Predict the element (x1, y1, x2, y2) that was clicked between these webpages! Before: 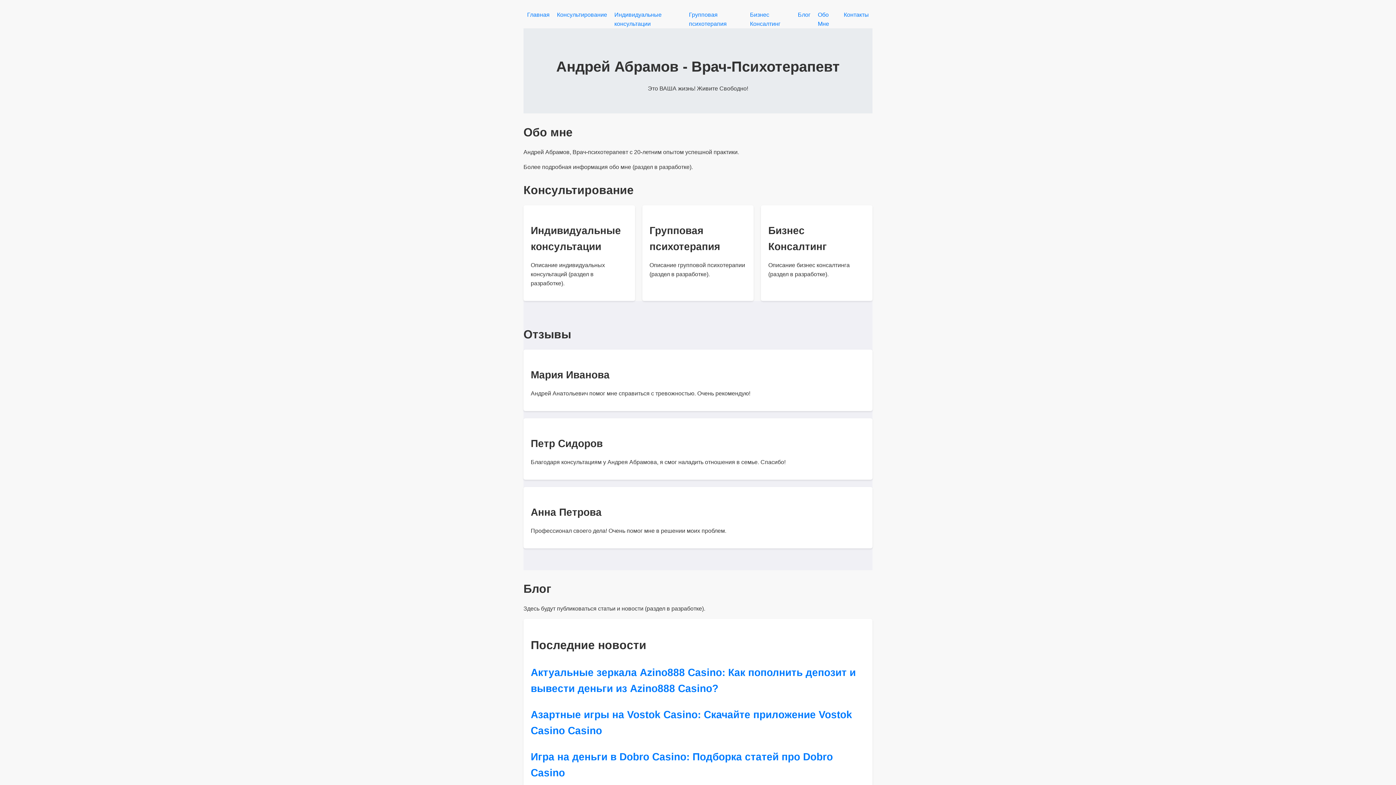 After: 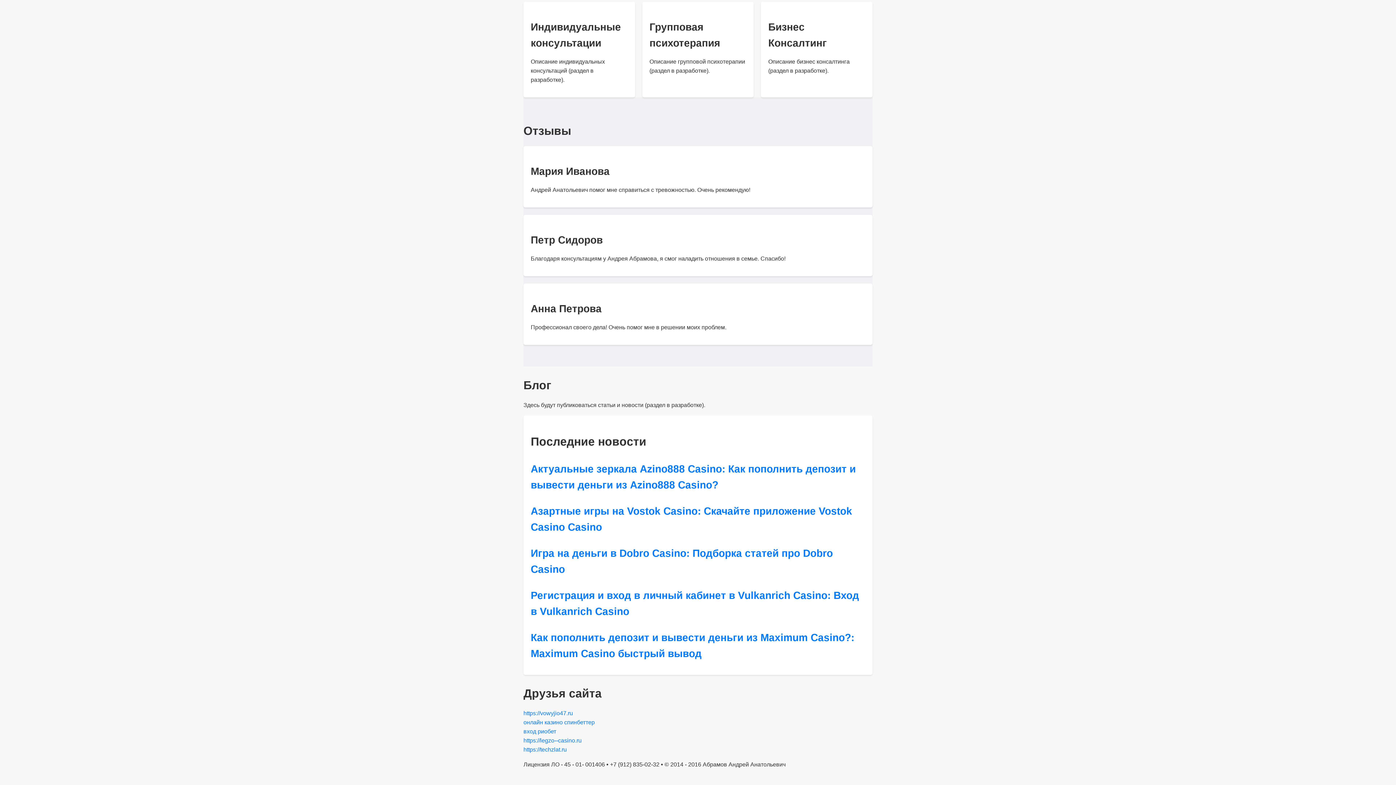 Action: bbox: (798, 11, 810, 17) label: Блог